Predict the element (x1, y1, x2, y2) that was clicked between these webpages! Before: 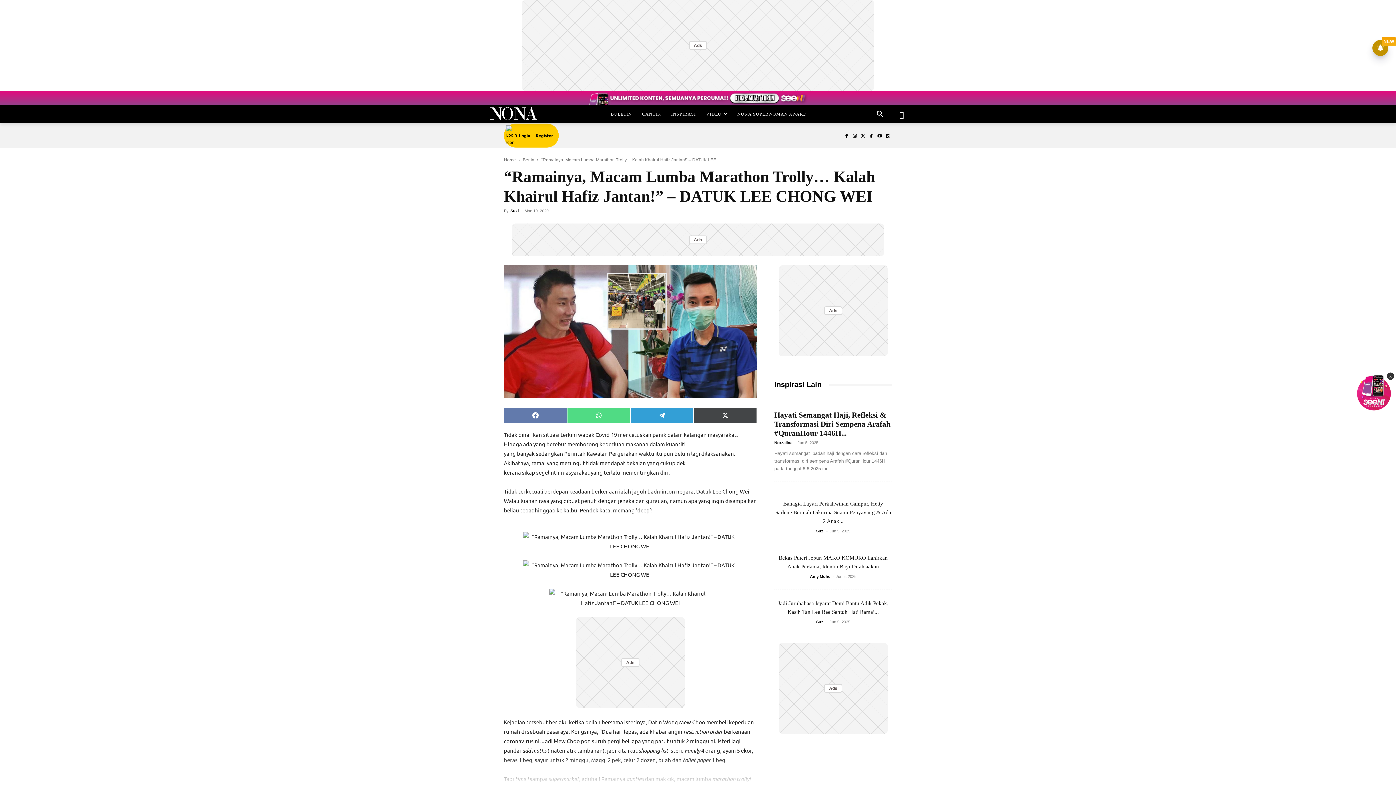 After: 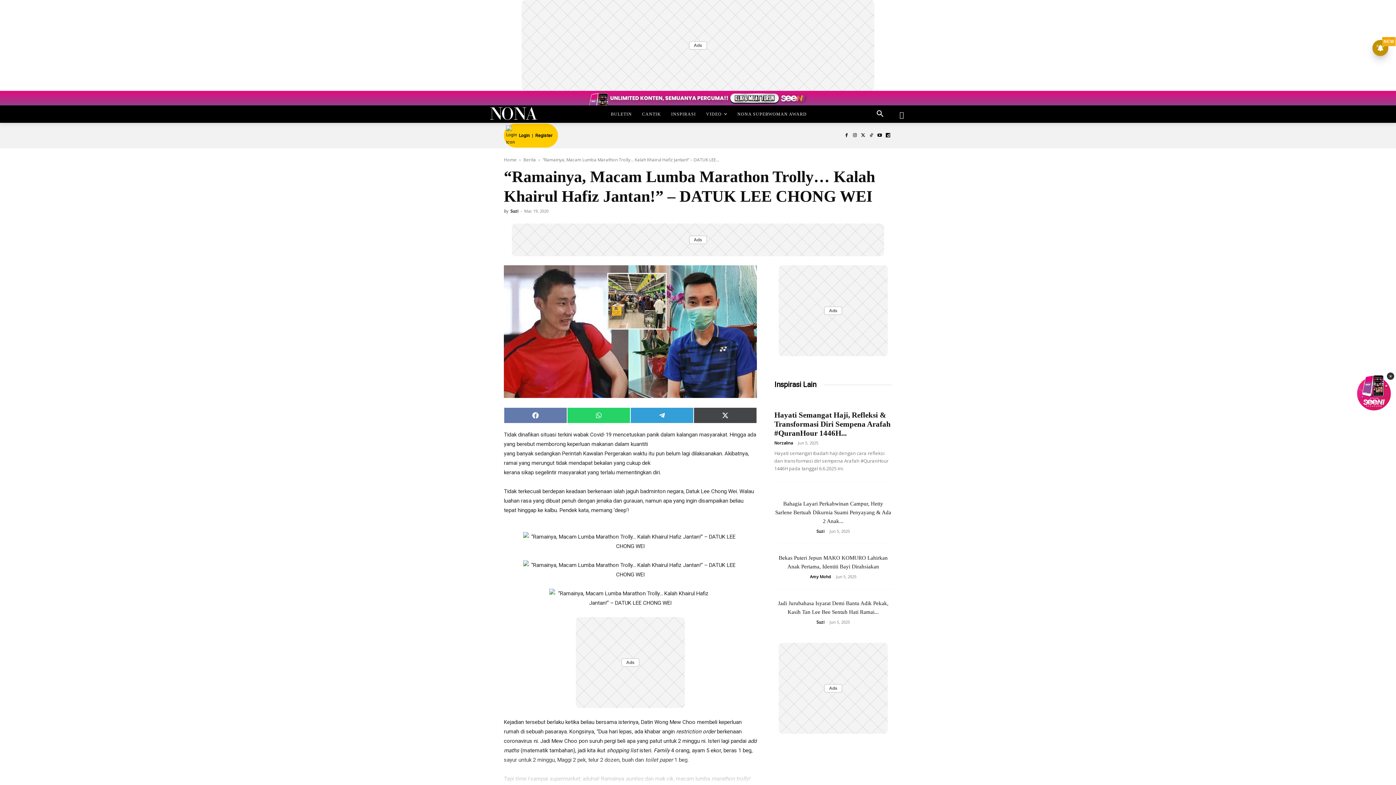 Action: bbox: (567, 407, 630, 423) label: Share on WhatsApp